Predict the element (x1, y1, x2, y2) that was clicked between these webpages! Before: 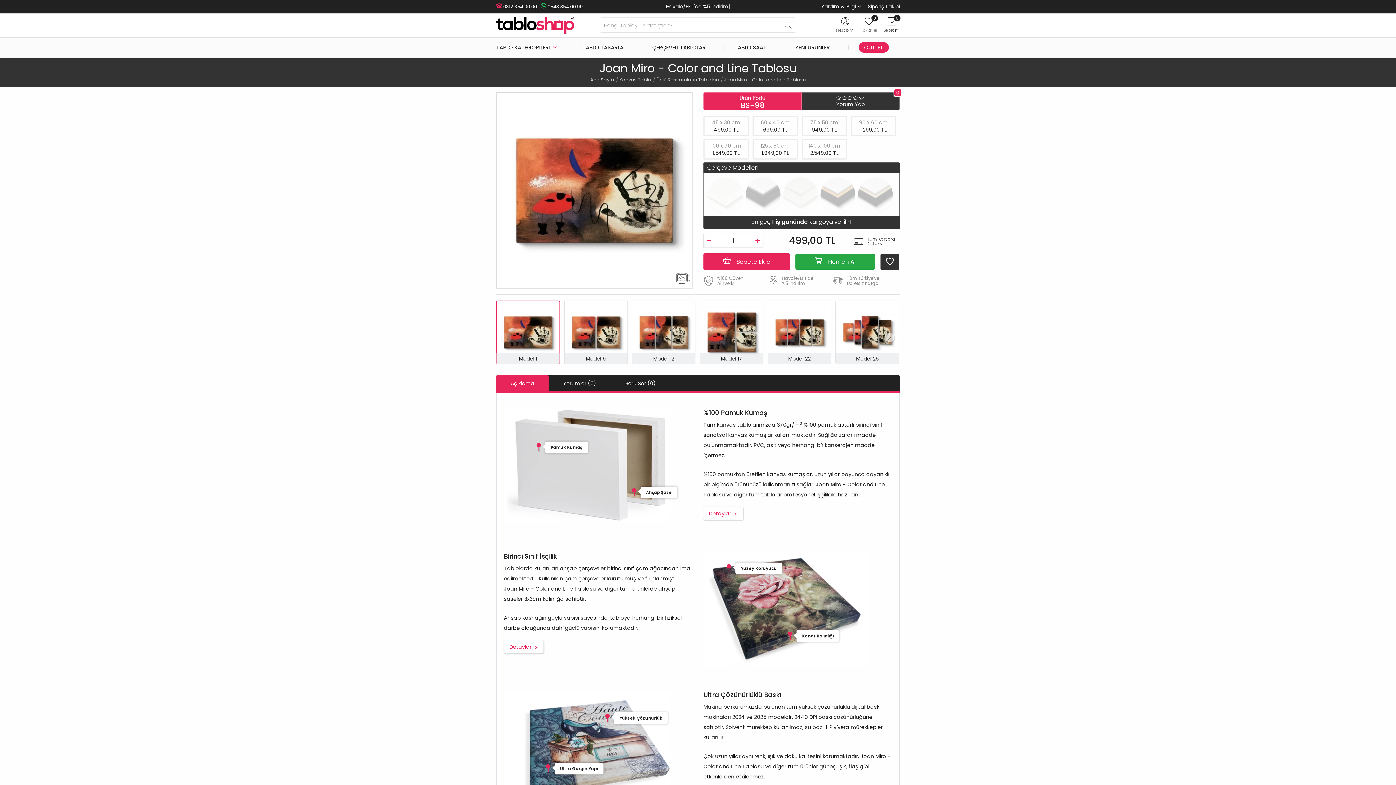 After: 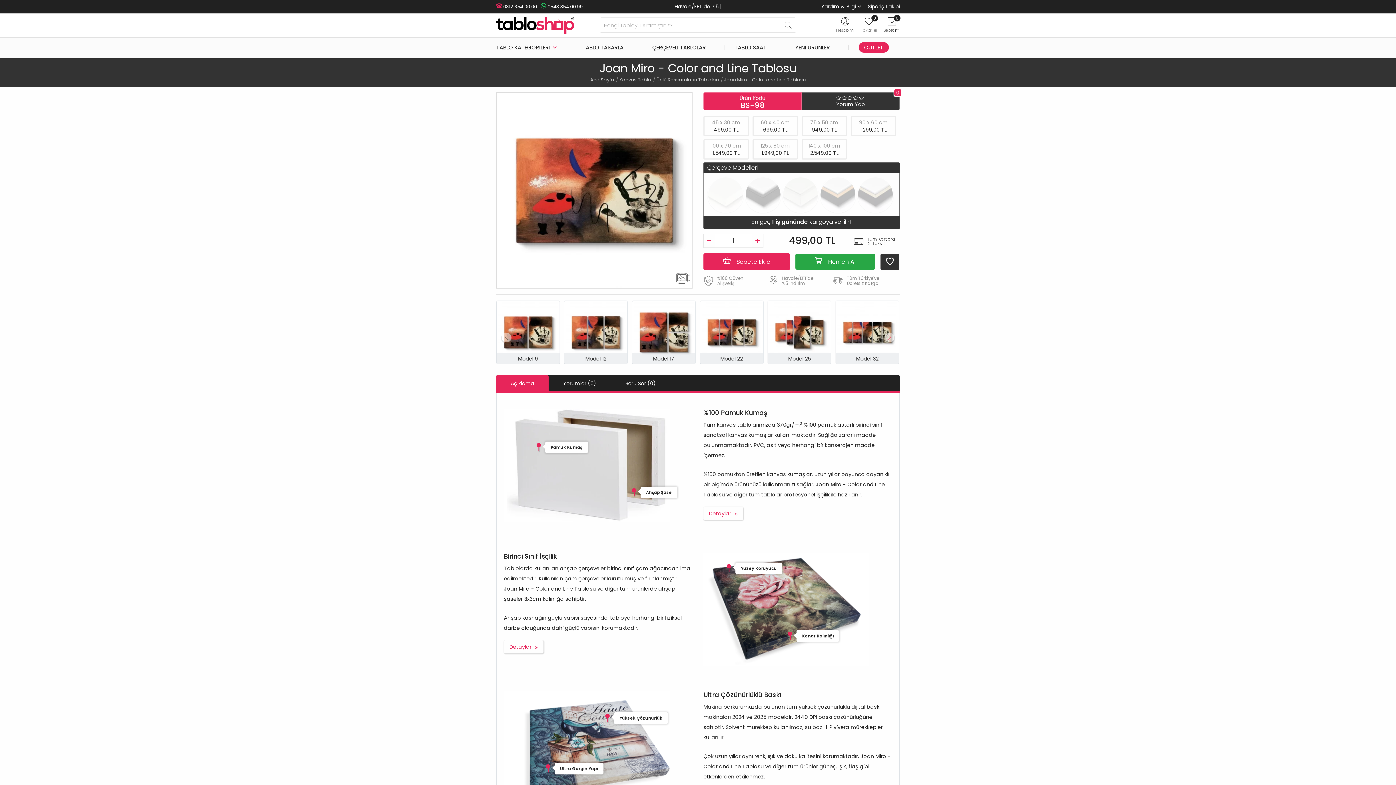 Action: bbox: (884, 329, 894, 345) label: Next slide